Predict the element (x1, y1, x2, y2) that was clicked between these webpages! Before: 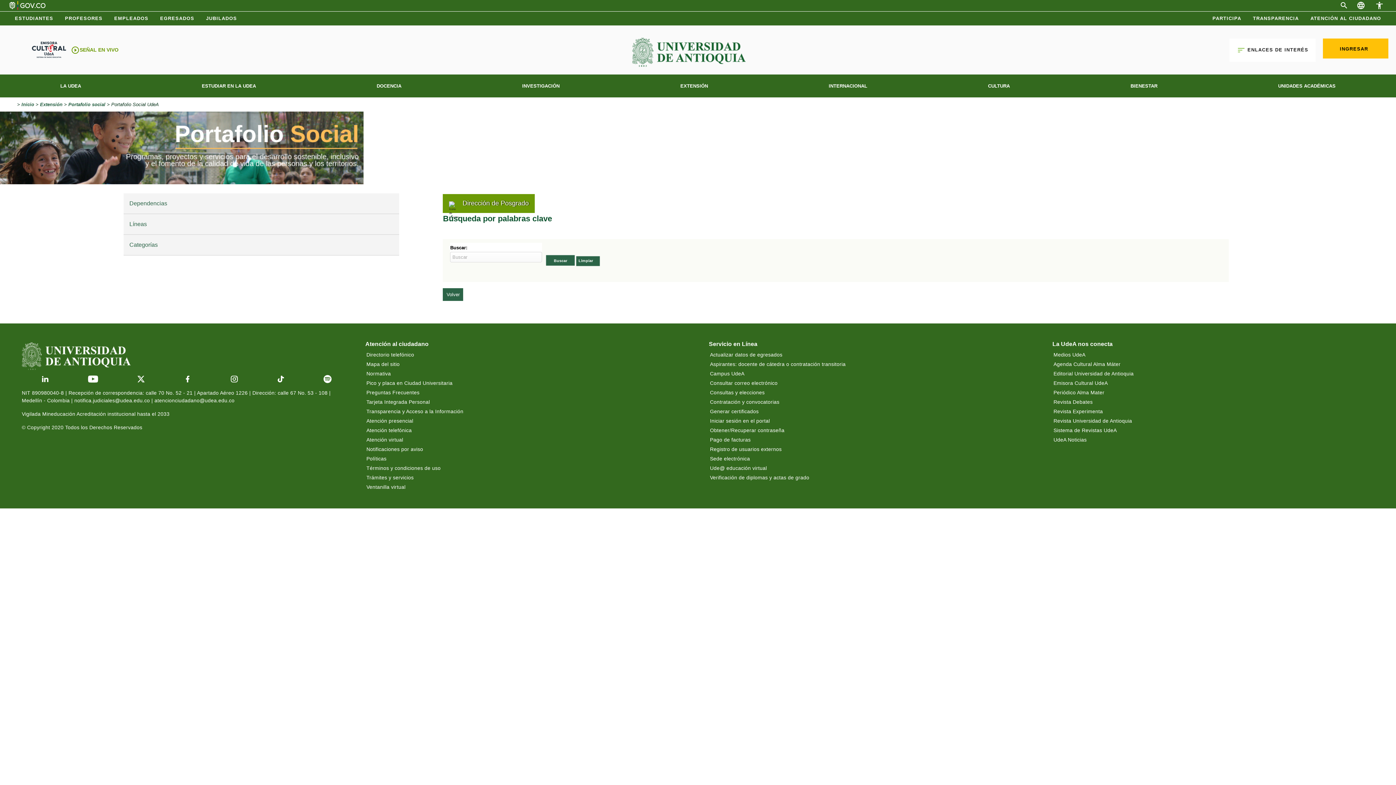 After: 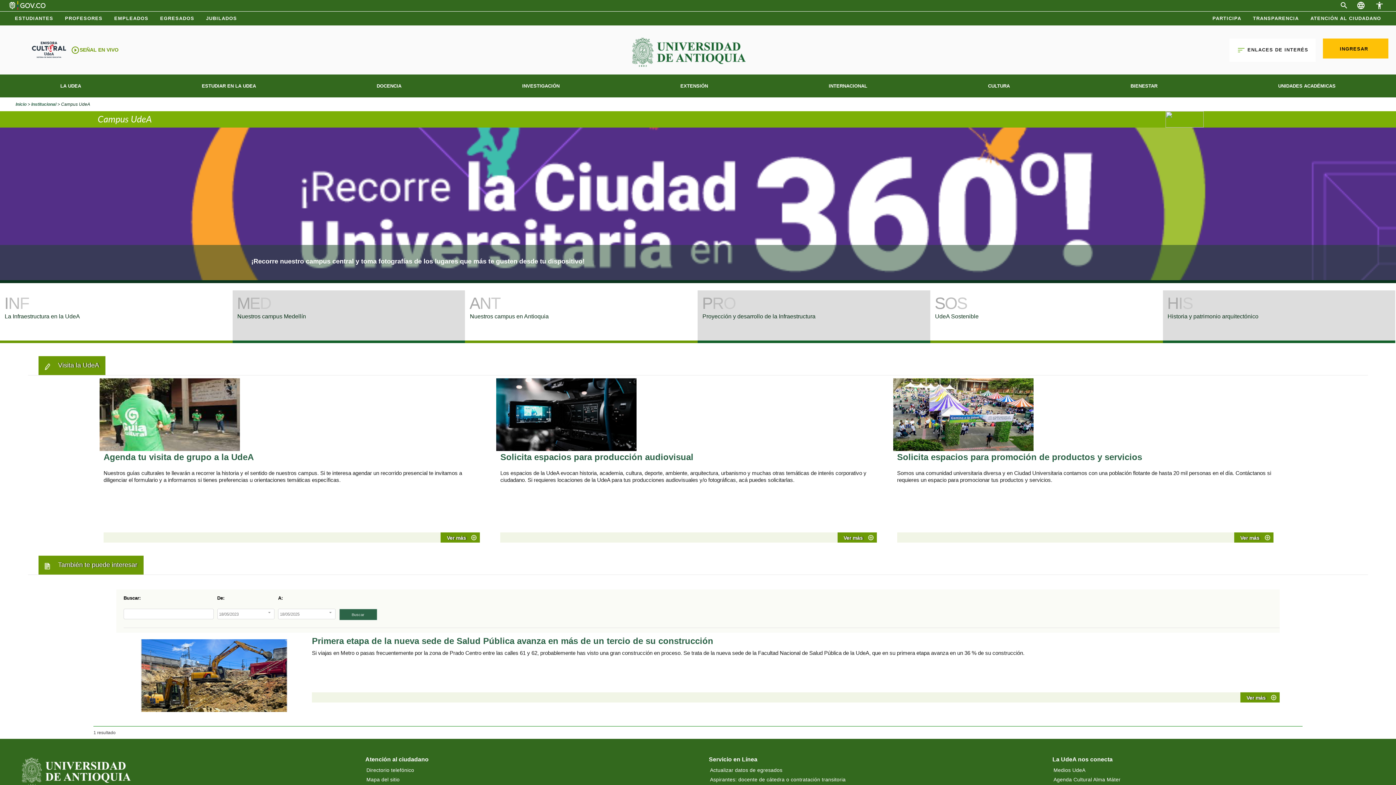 Action: label: Campus UdeA bbox: (709, 369, 1001, 378)